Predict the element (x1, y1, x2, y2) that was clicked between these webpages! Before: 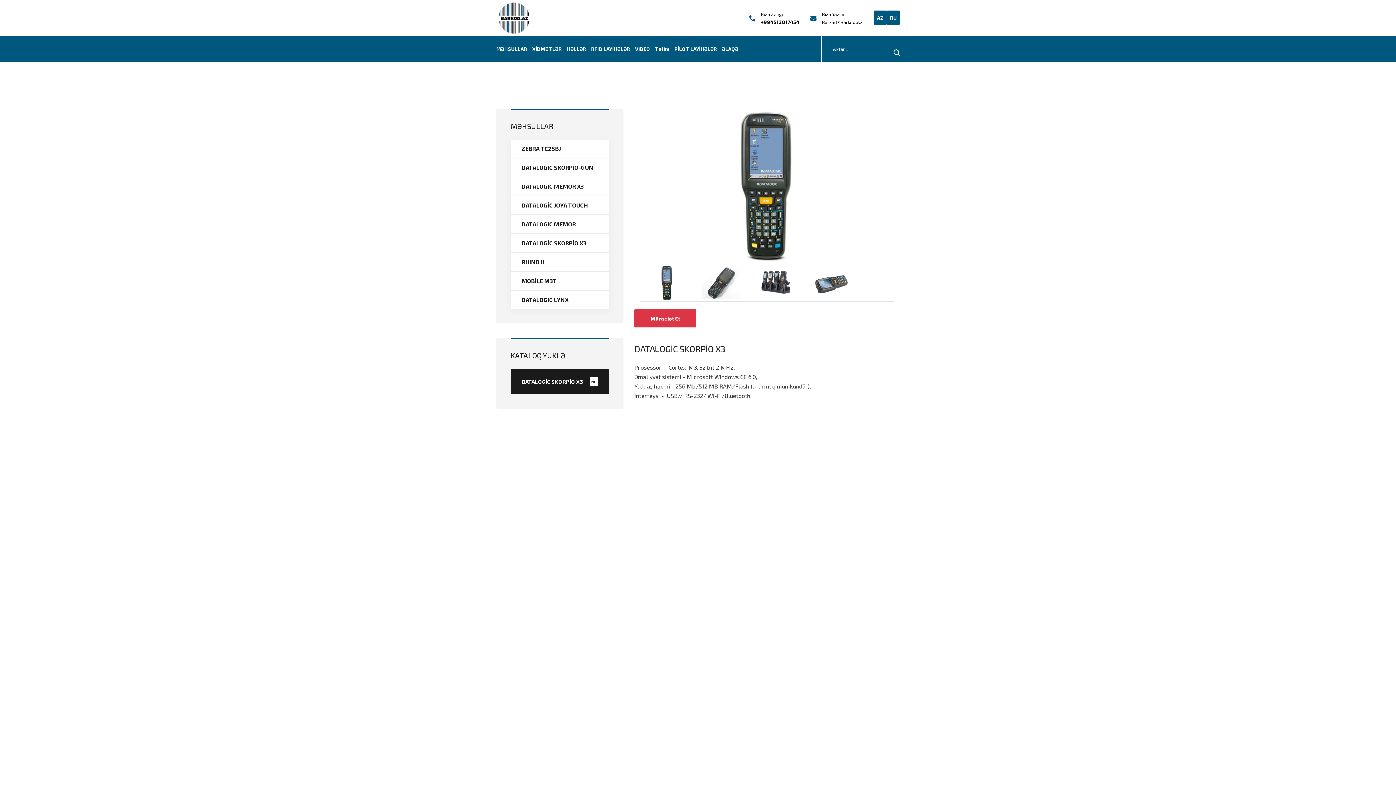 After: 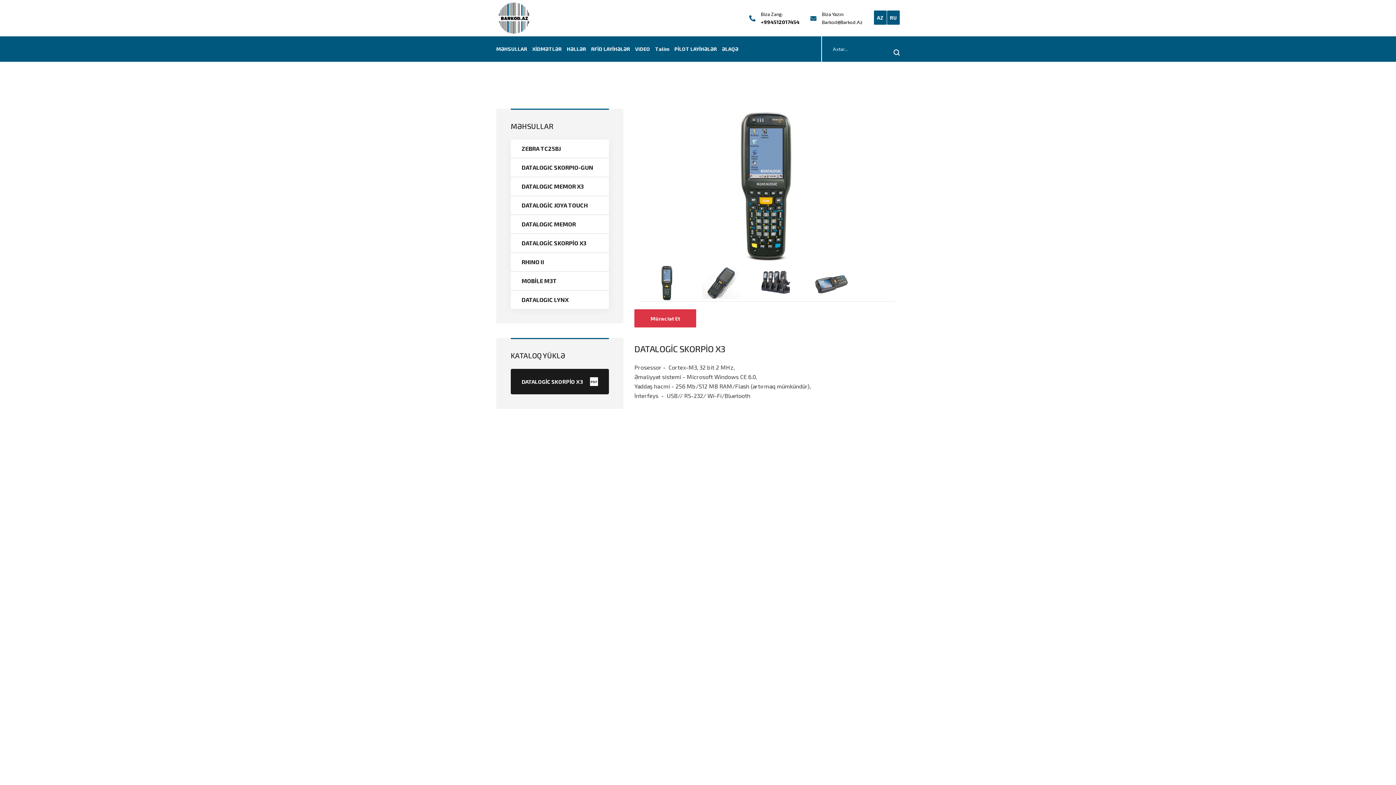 Action: bbox: (640, 279, 694, 285)